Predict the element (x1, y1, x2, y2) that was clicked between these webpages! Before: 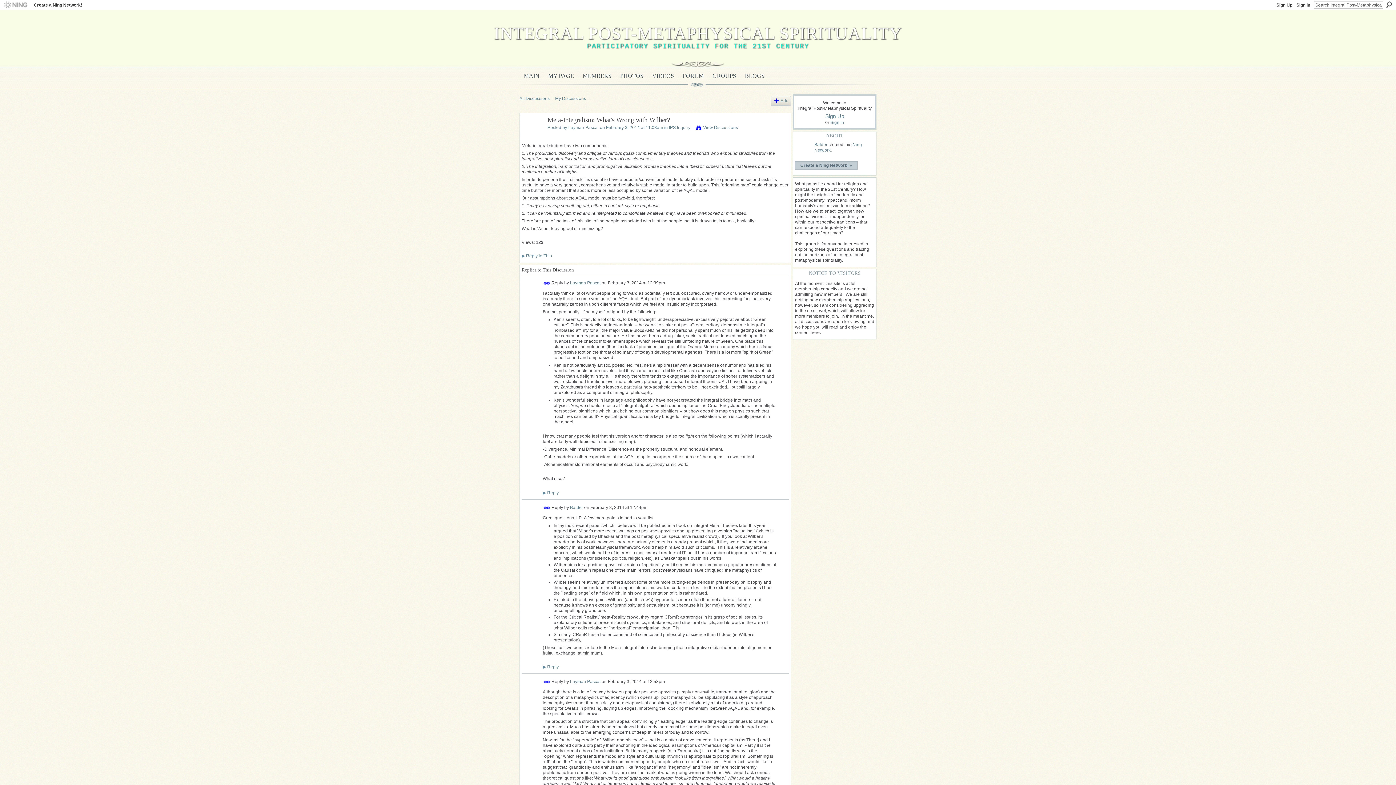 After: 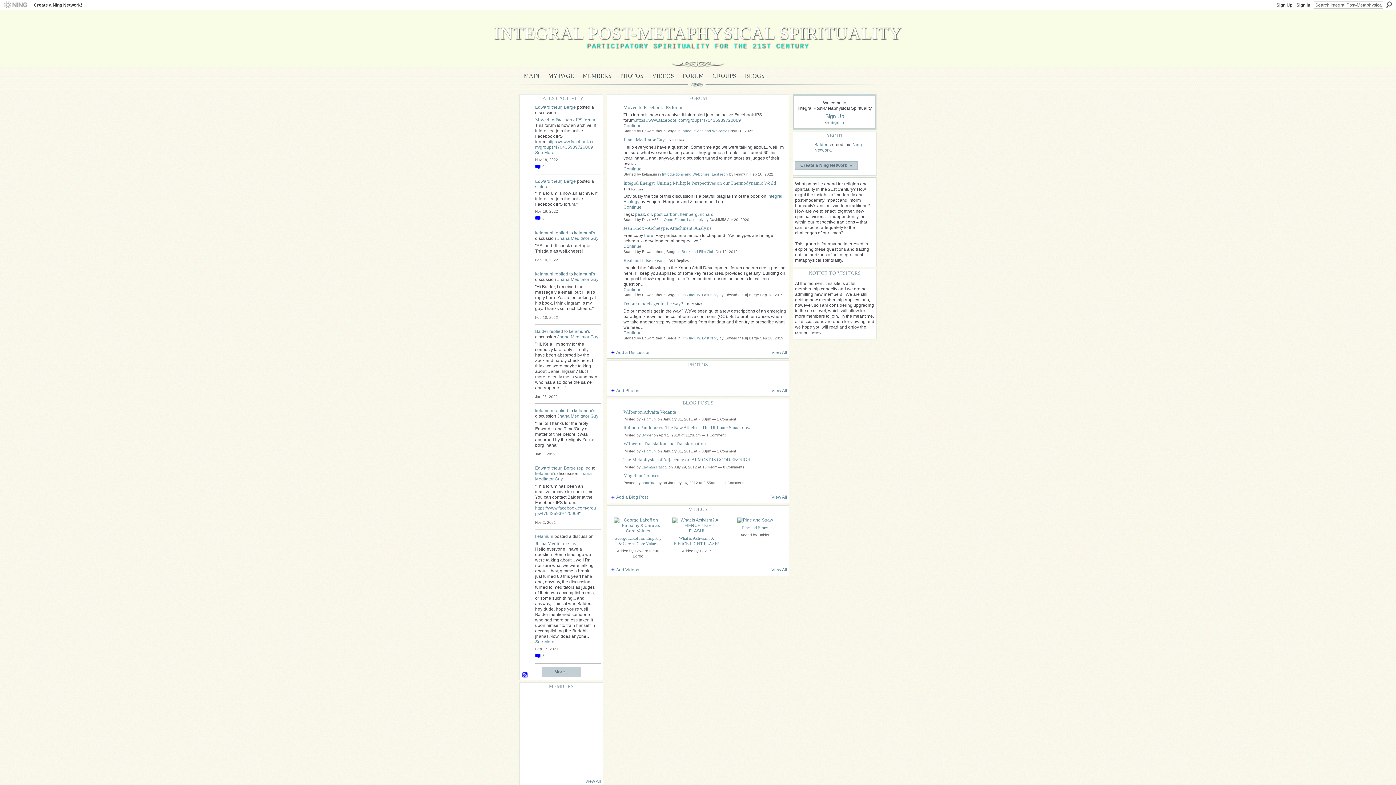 Action: bbox: (524, 72, 539, 79) label: MAIN